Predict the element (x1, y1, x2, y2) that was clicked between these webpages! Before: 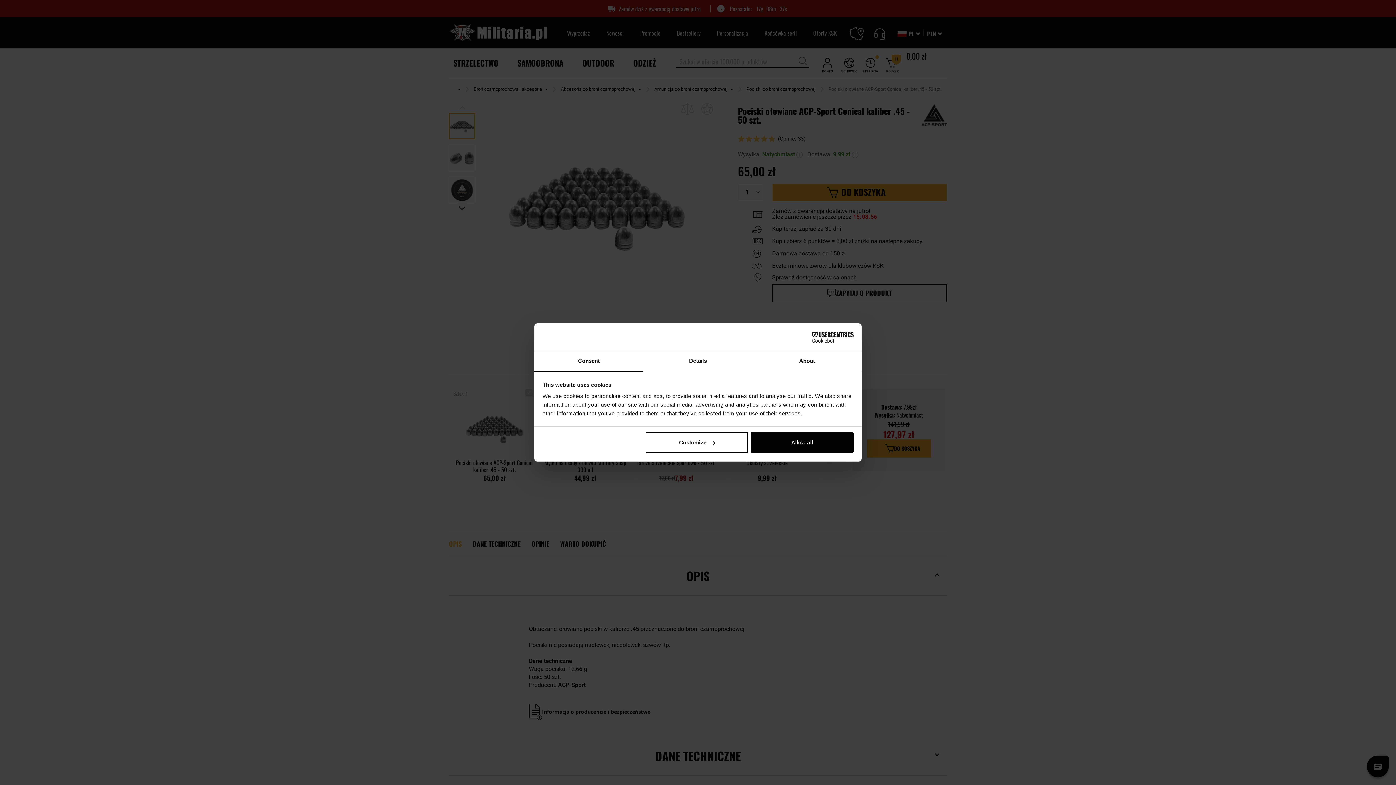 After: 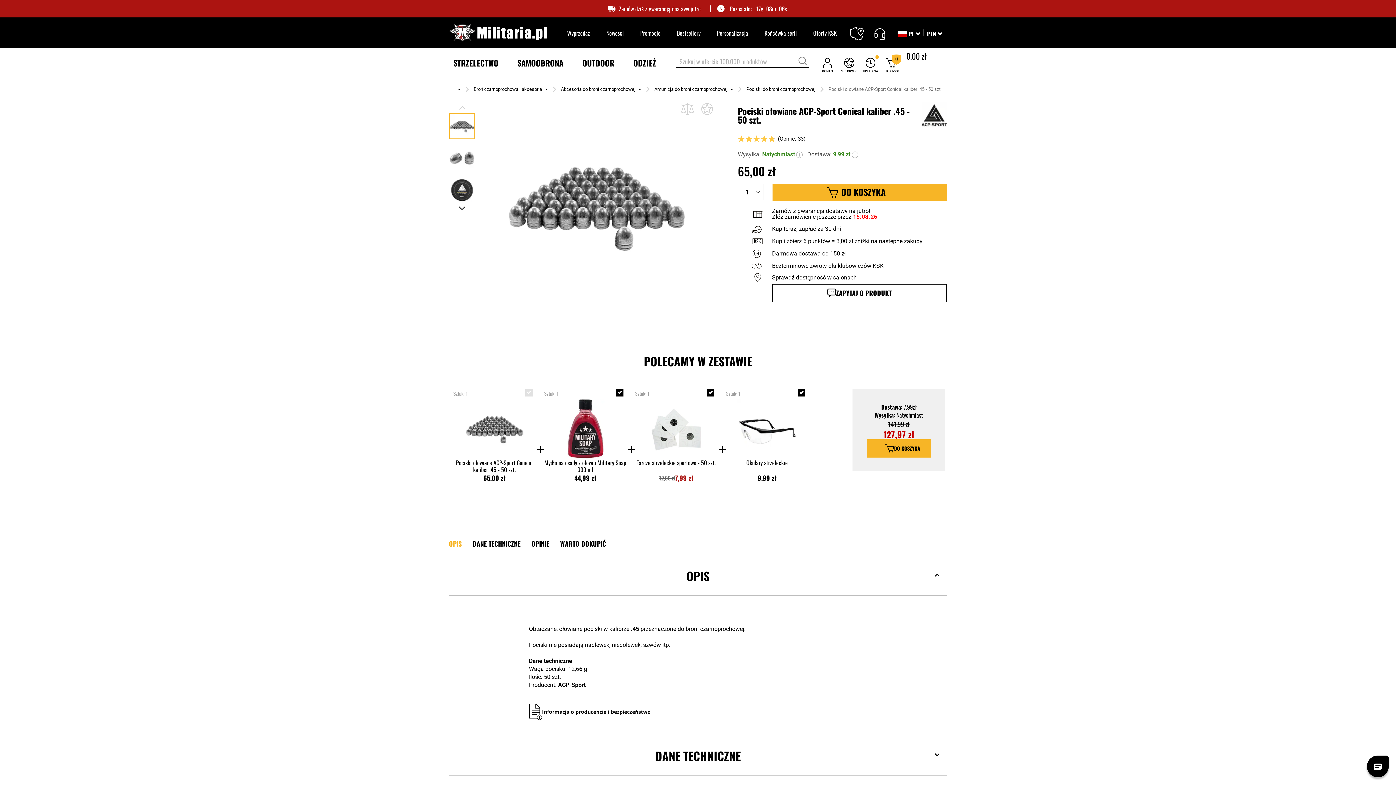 Action: label: Allow all bbox: (751, 432, 853, 453)